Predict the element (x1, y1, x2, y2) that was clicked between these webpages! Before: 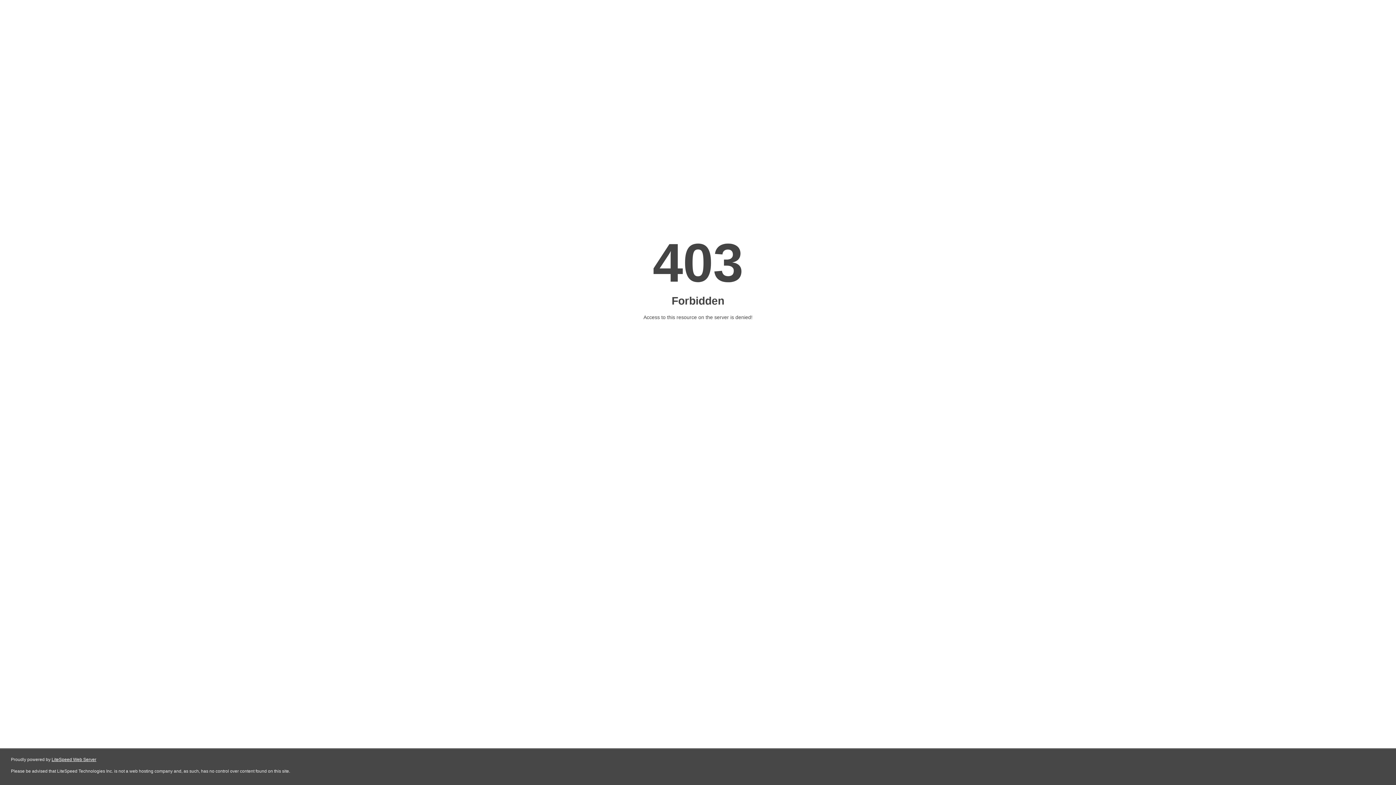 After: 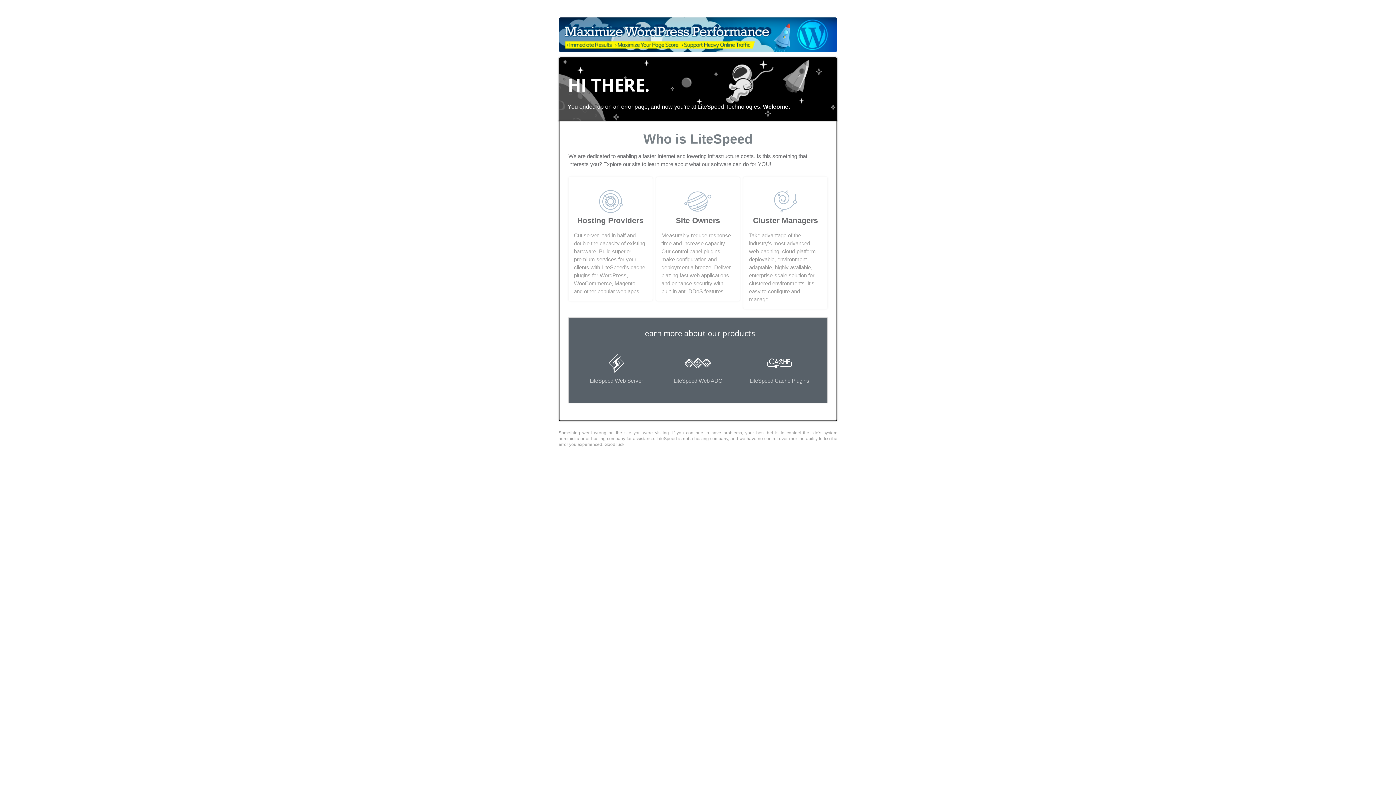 Action: bbox: (51, 757, 96, 762) label: LiteSpeed Web Server